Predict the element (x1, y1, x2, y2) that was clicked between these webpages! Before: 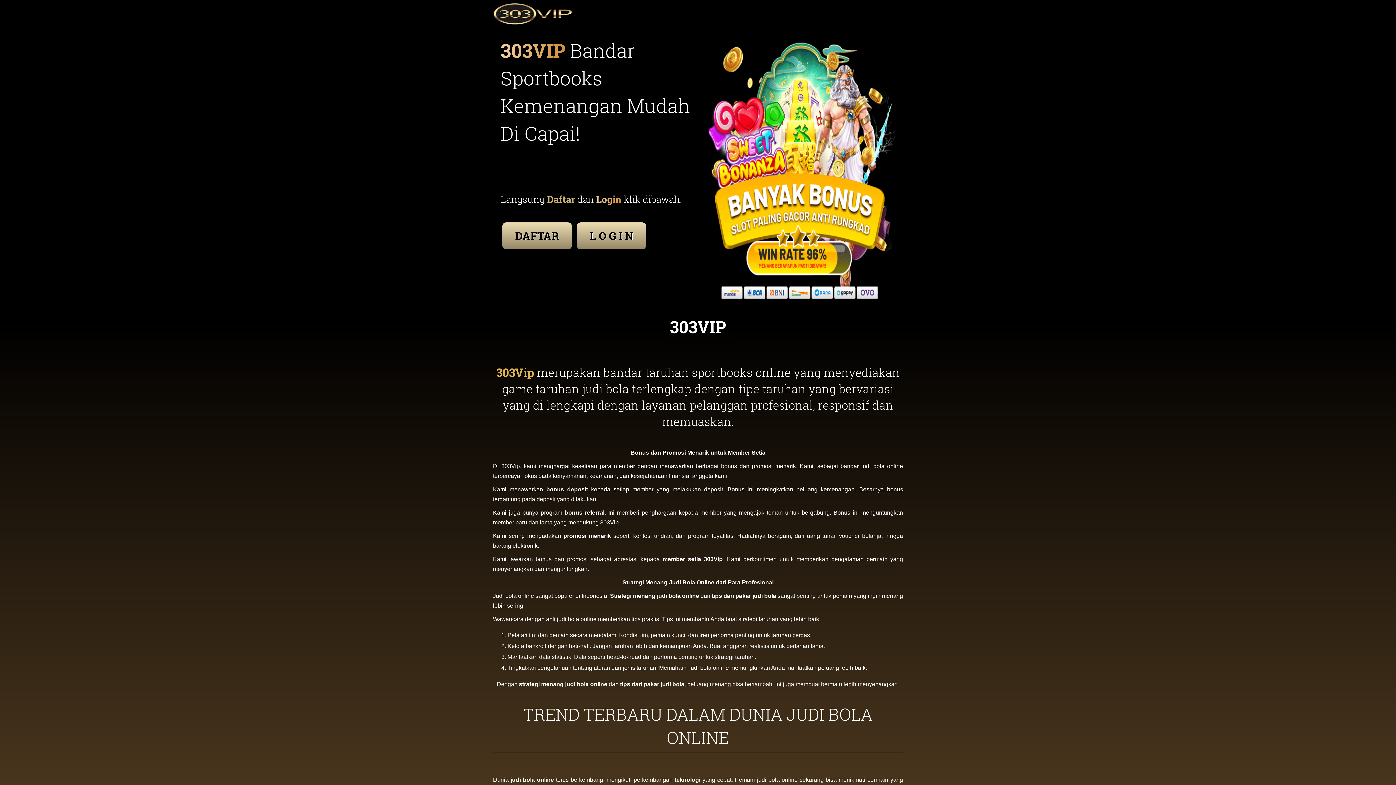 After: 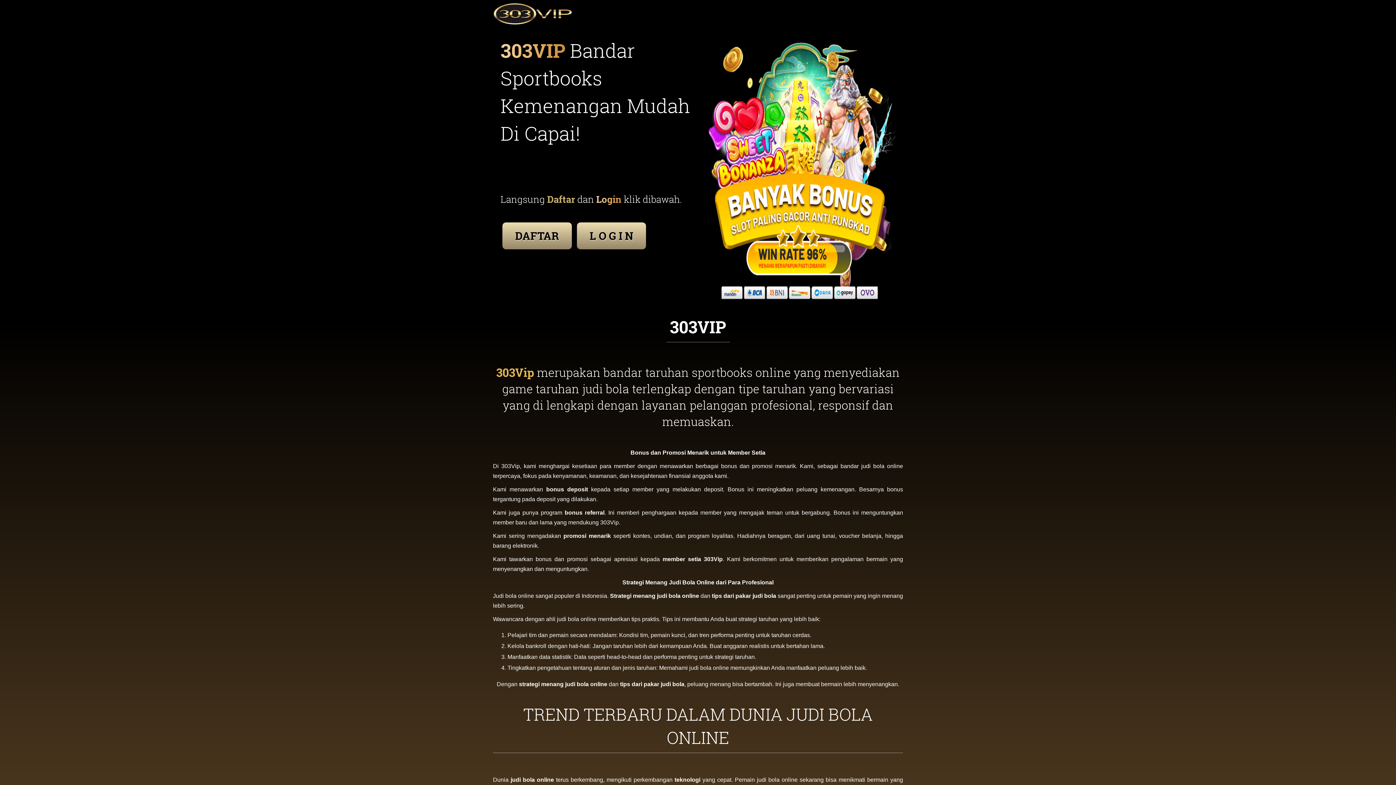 Action: bbox: (493, 20, 573, 26)